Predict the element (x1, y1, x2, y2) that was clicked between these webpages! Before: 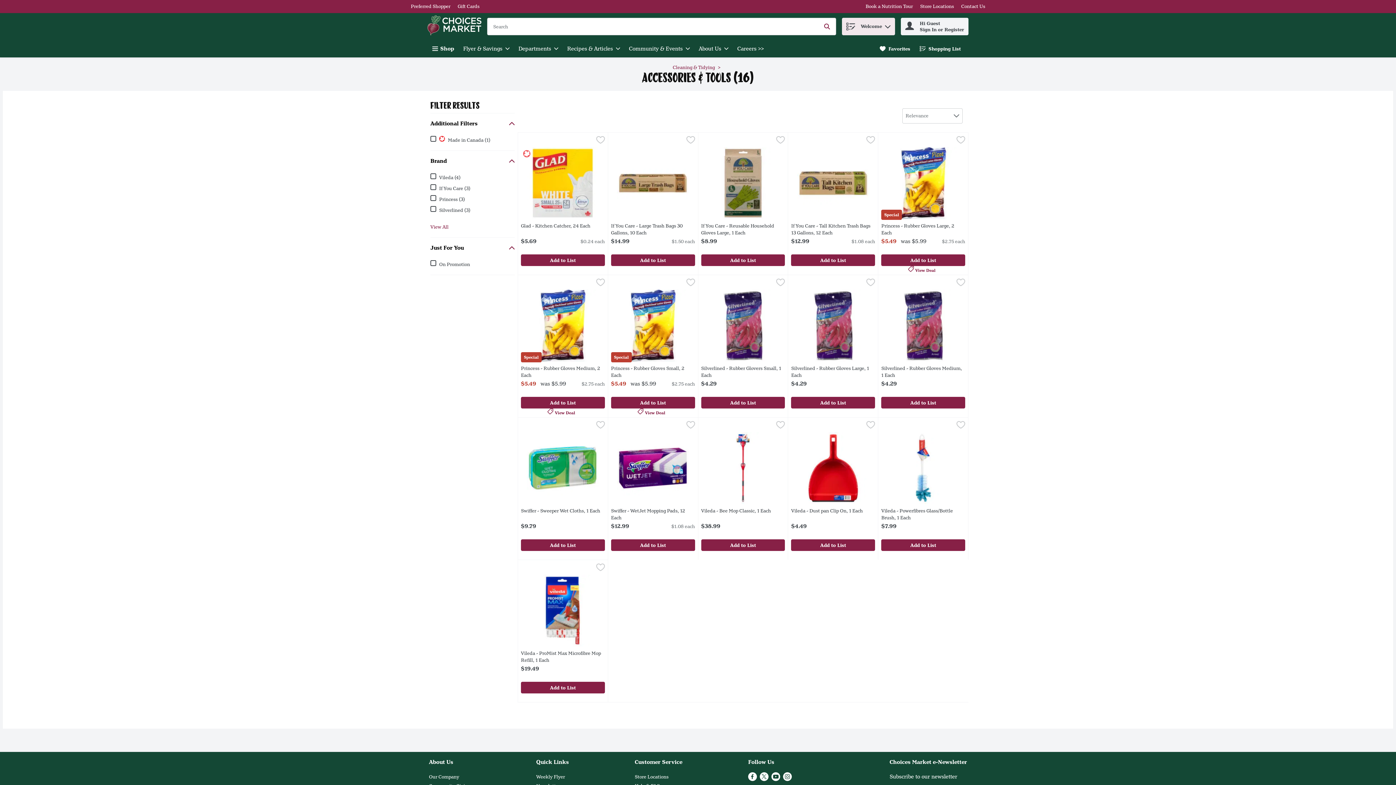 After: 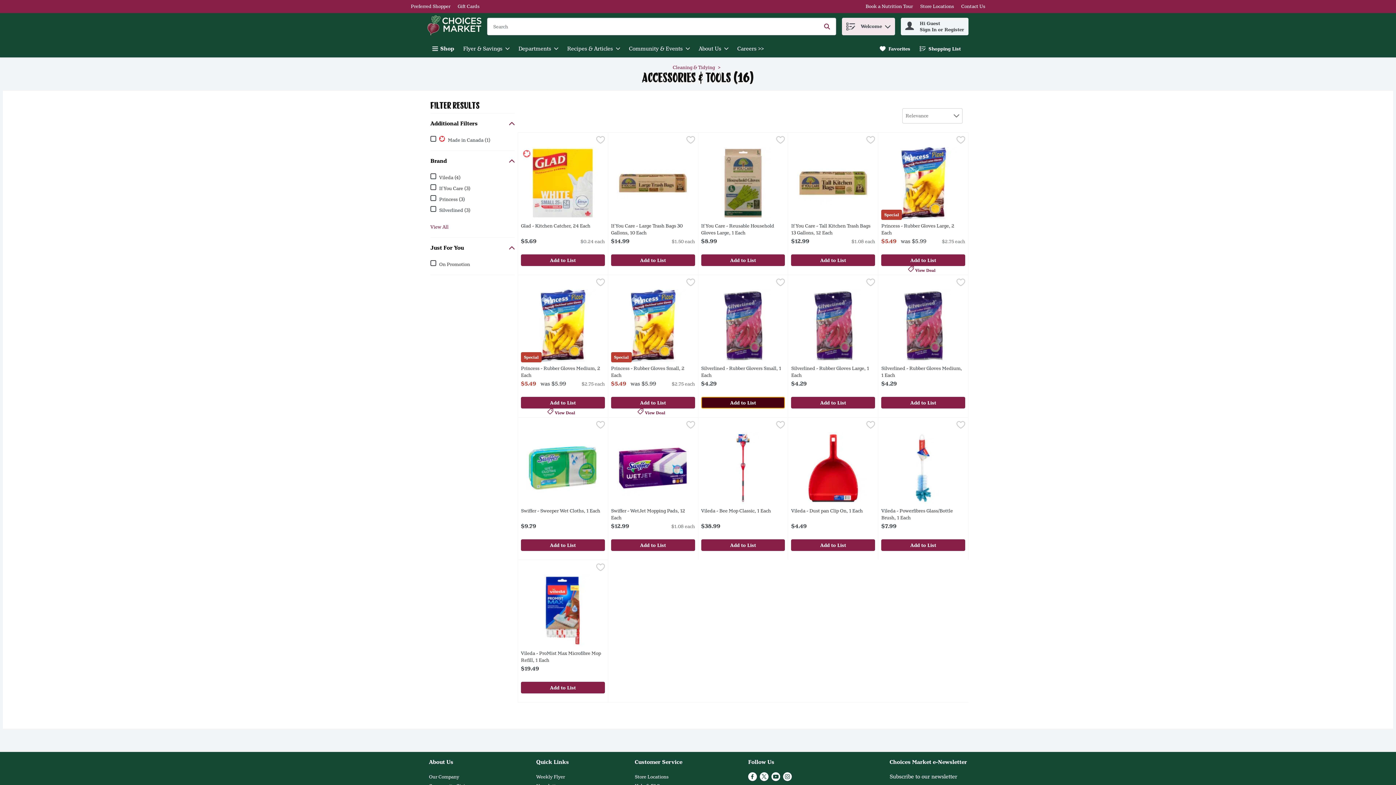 Action: label: Add to List Silverlined - Rubber Glovers Small, 1 Each $4.29 bbox: (701, 397, 785, 408)